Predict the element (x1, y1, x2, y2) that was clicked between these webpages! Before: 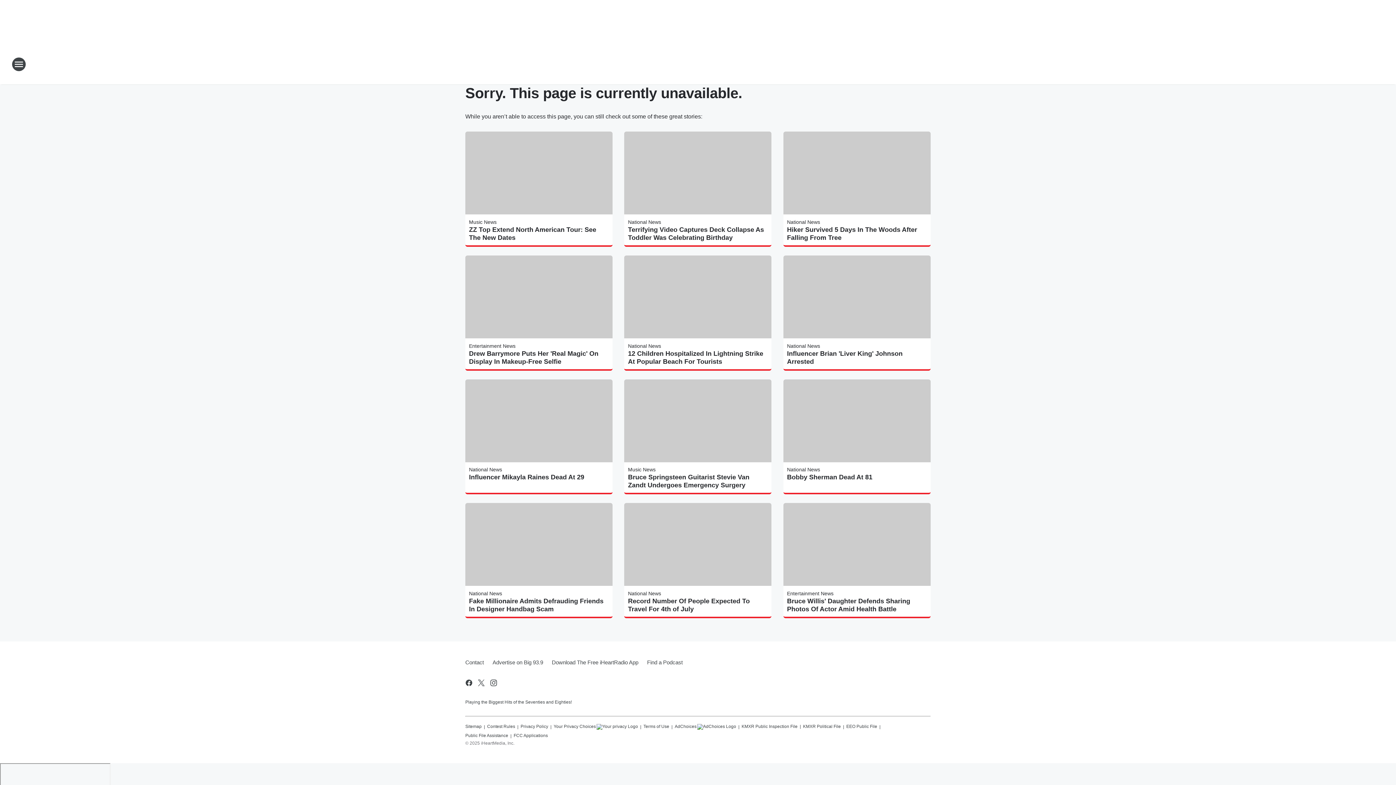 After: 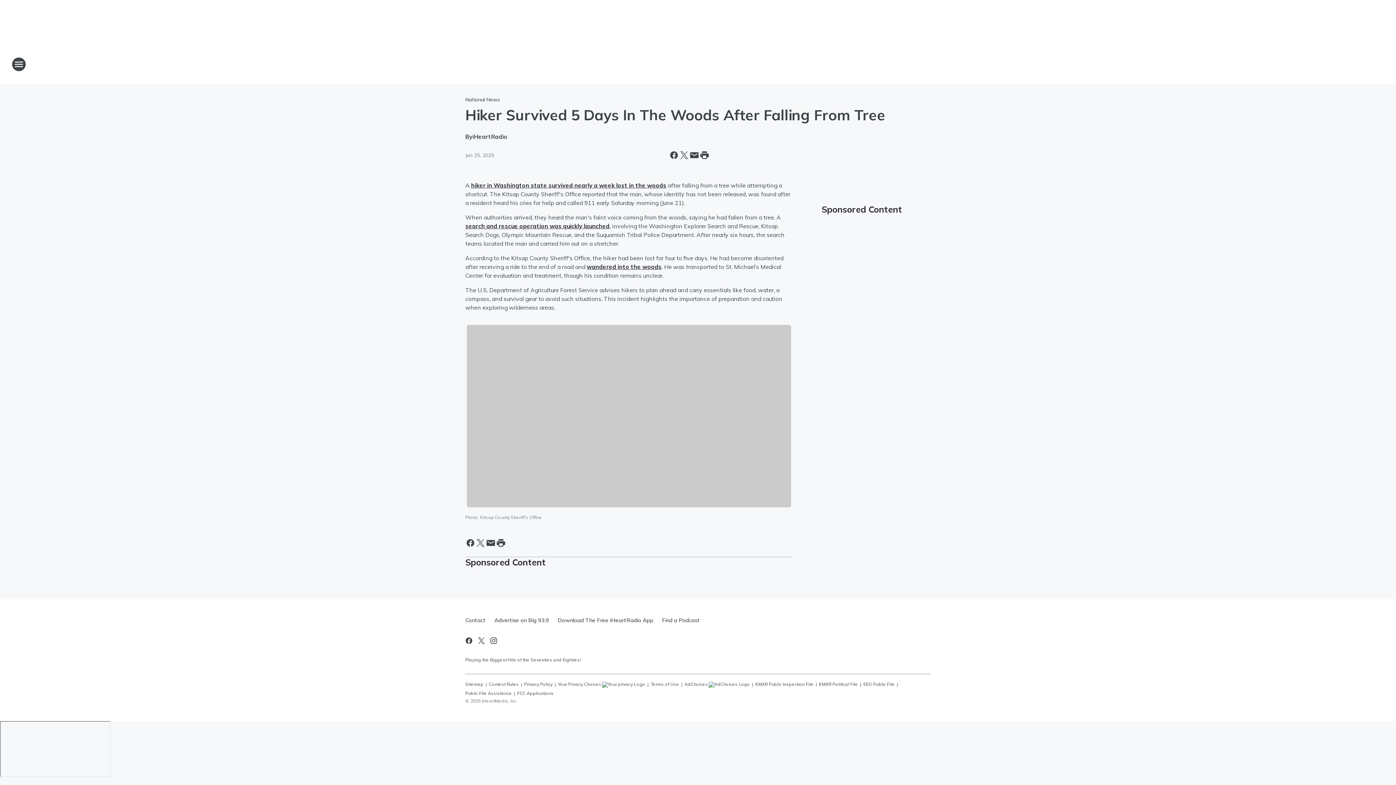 Action: bbox: (787, 225, 927, 241) label: Hiker Survived 5 Days In The Woods After Falling From Tree